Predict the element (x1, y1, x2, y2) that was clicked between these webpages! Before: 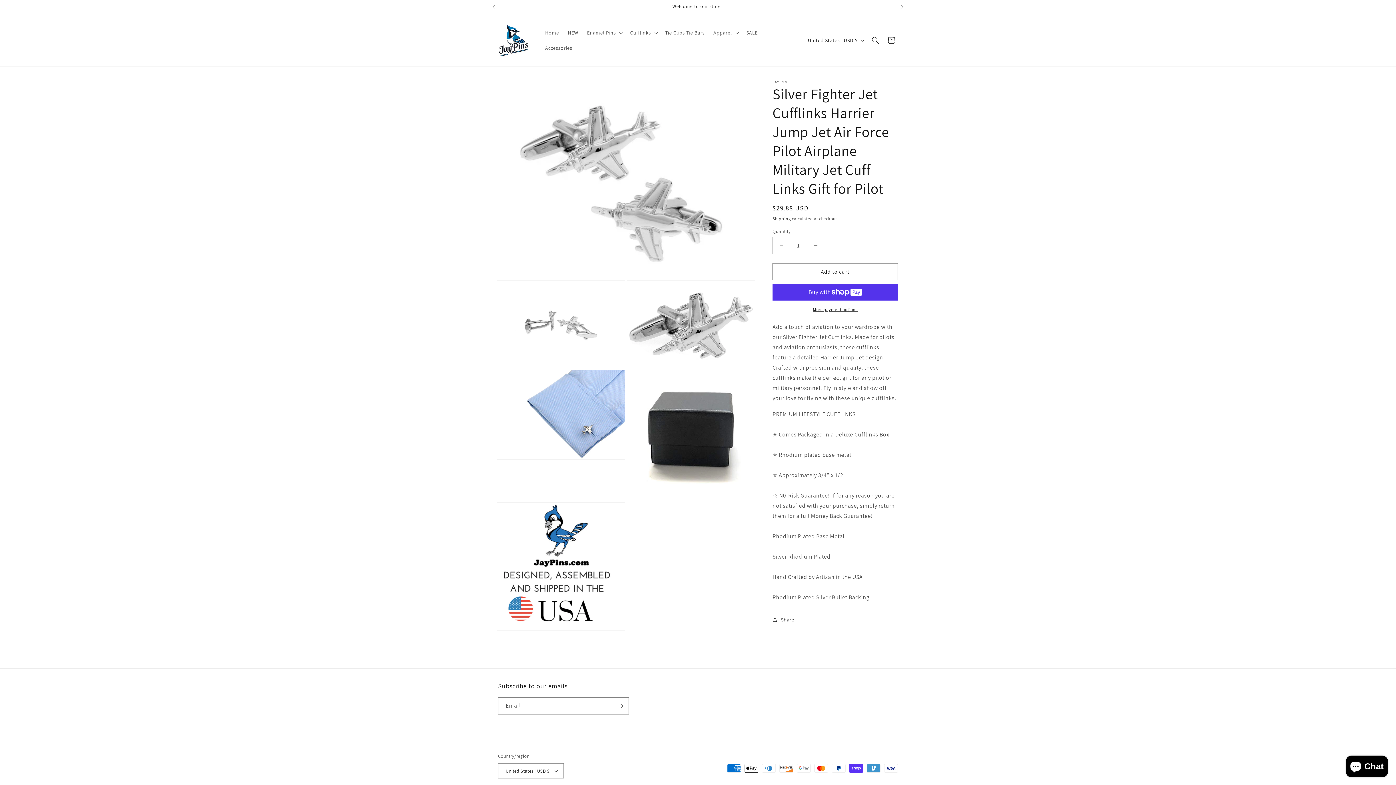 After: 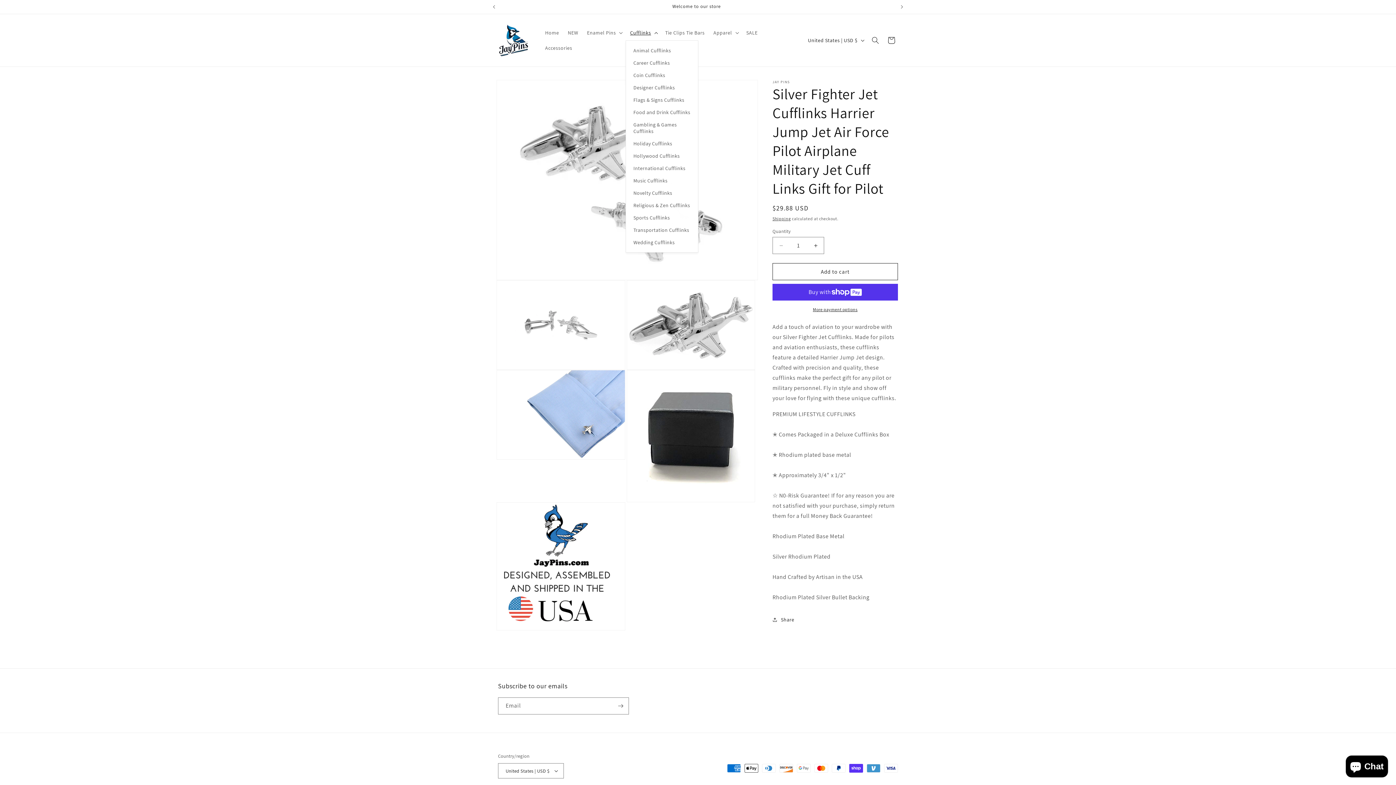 Action: label: Cufflinks bbox: (625, 25, 660, 40)